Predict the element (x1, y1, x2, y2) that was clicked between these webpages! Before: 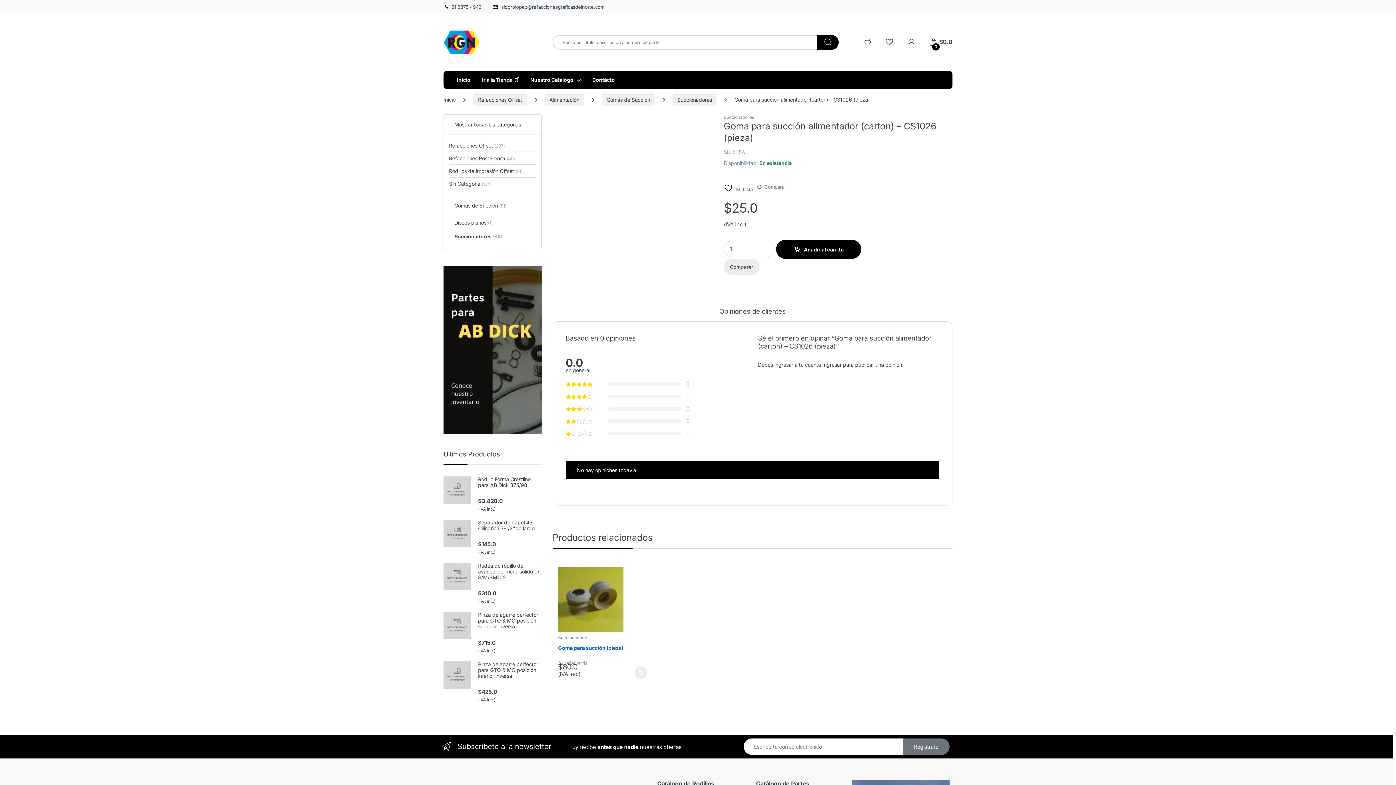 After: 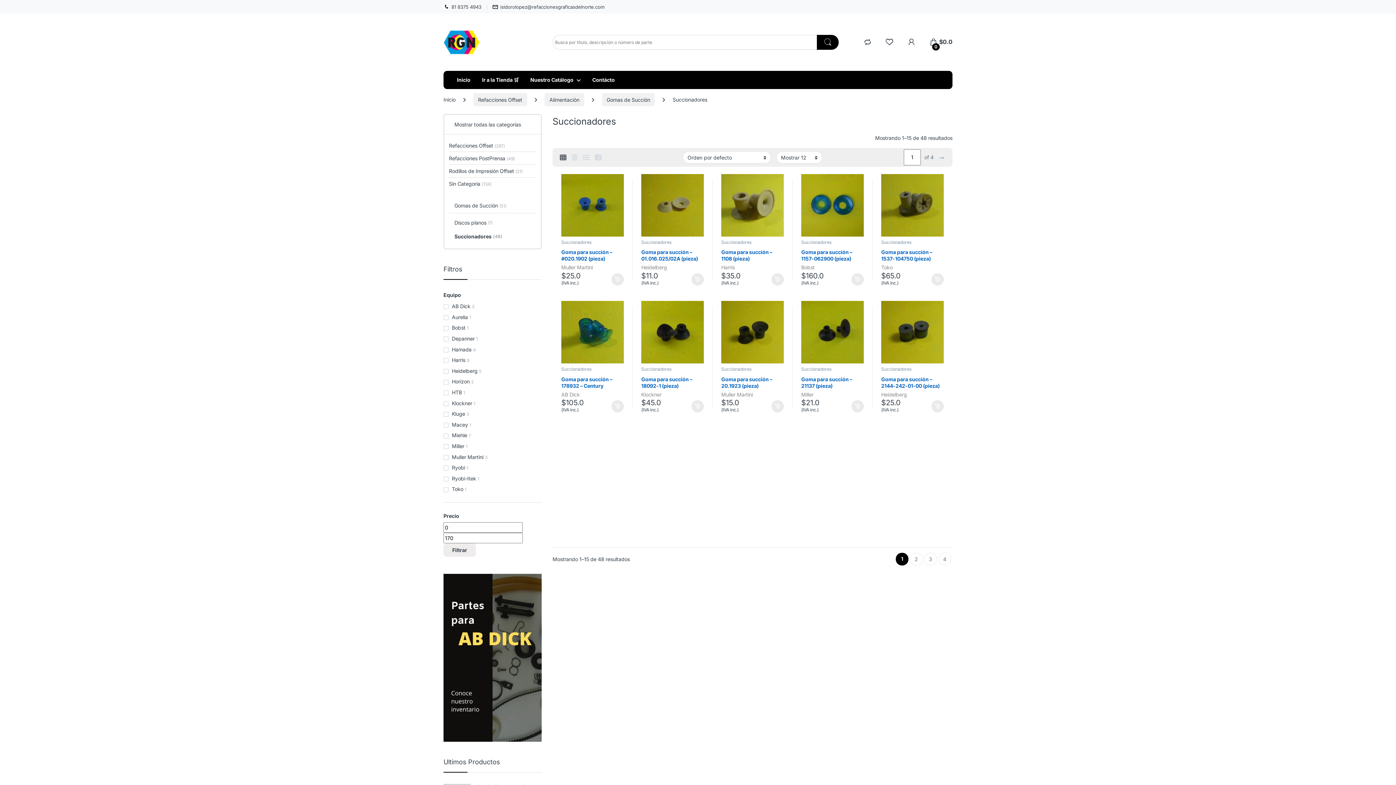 Action: bbox: (858, 635, 888, 640) label: Succionadores